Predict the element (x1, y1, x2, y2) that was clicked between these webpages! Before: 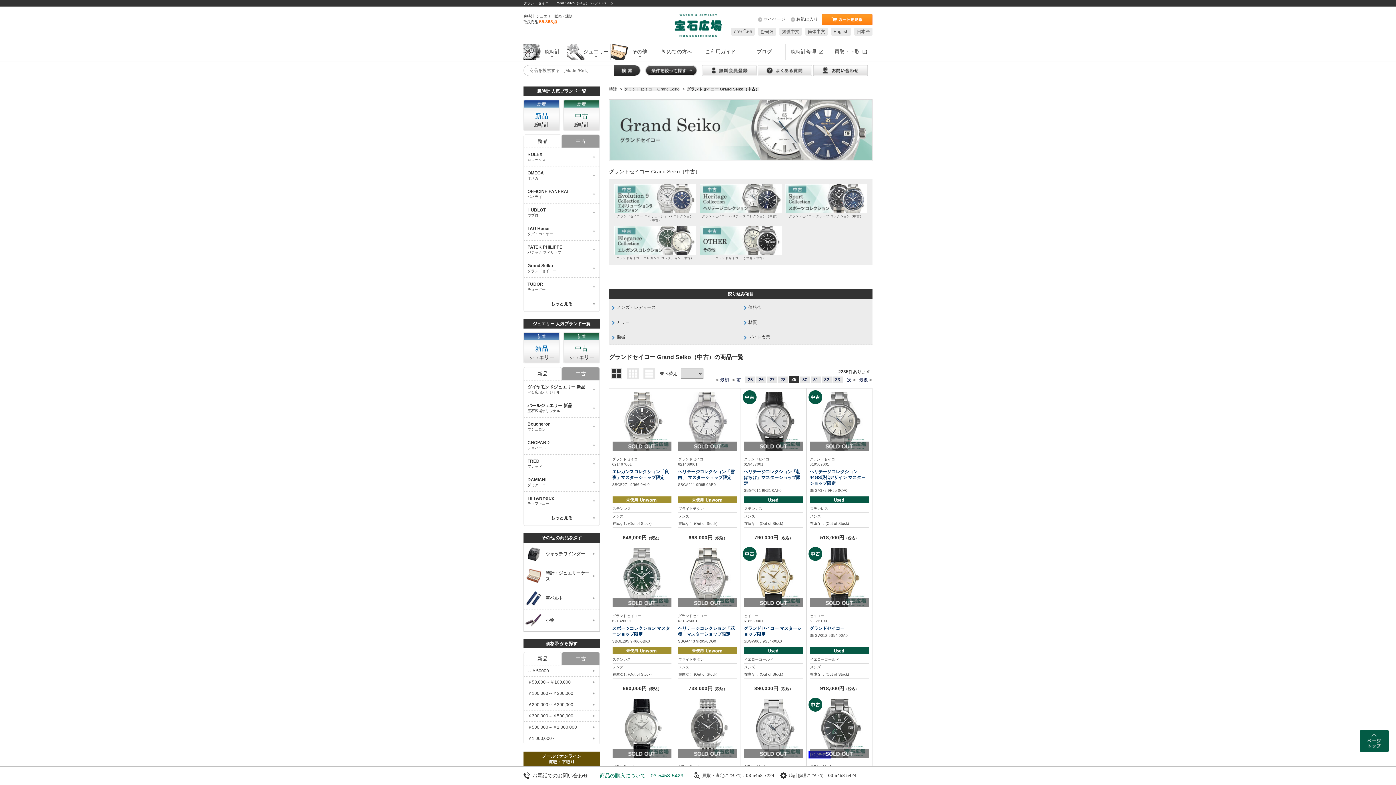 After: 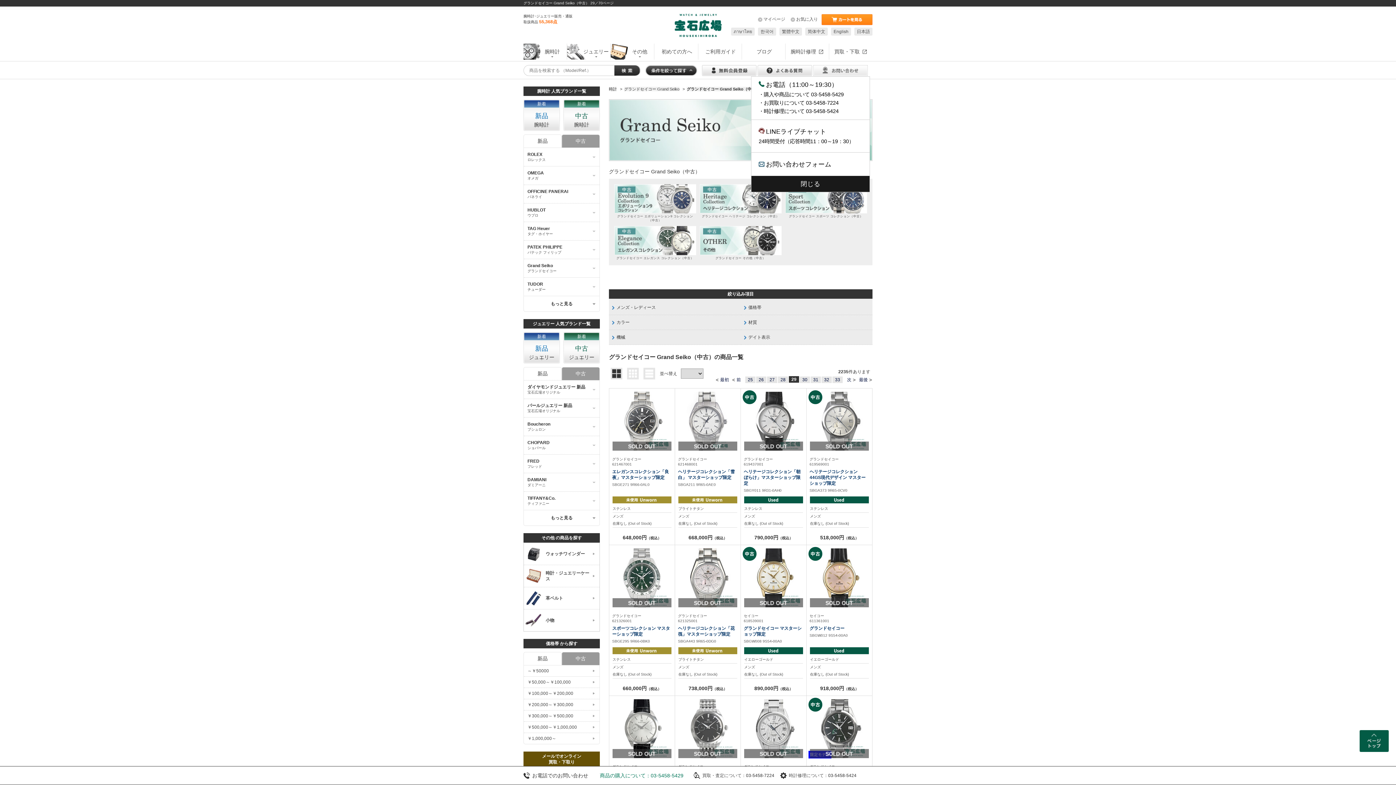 Action: bbox: (813, 67, 868, 72)